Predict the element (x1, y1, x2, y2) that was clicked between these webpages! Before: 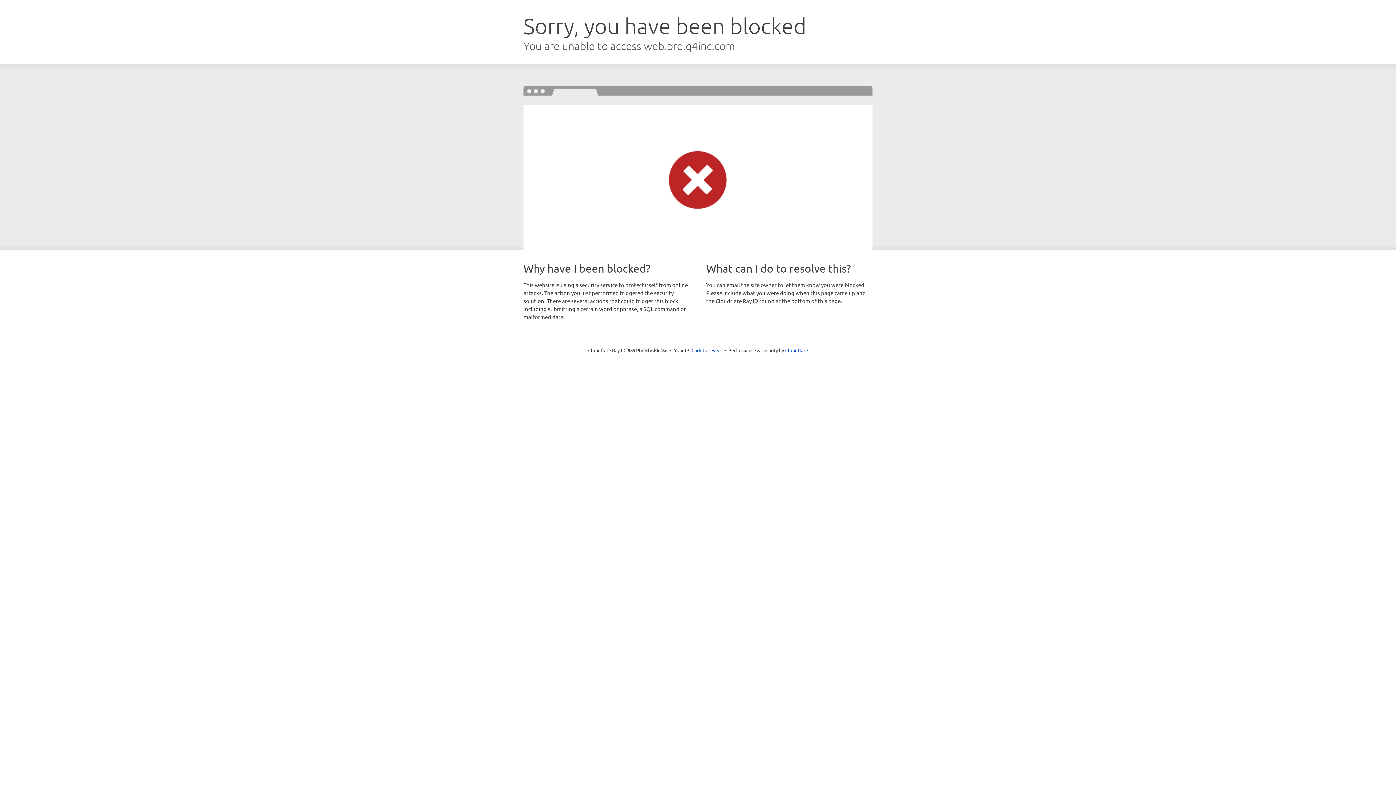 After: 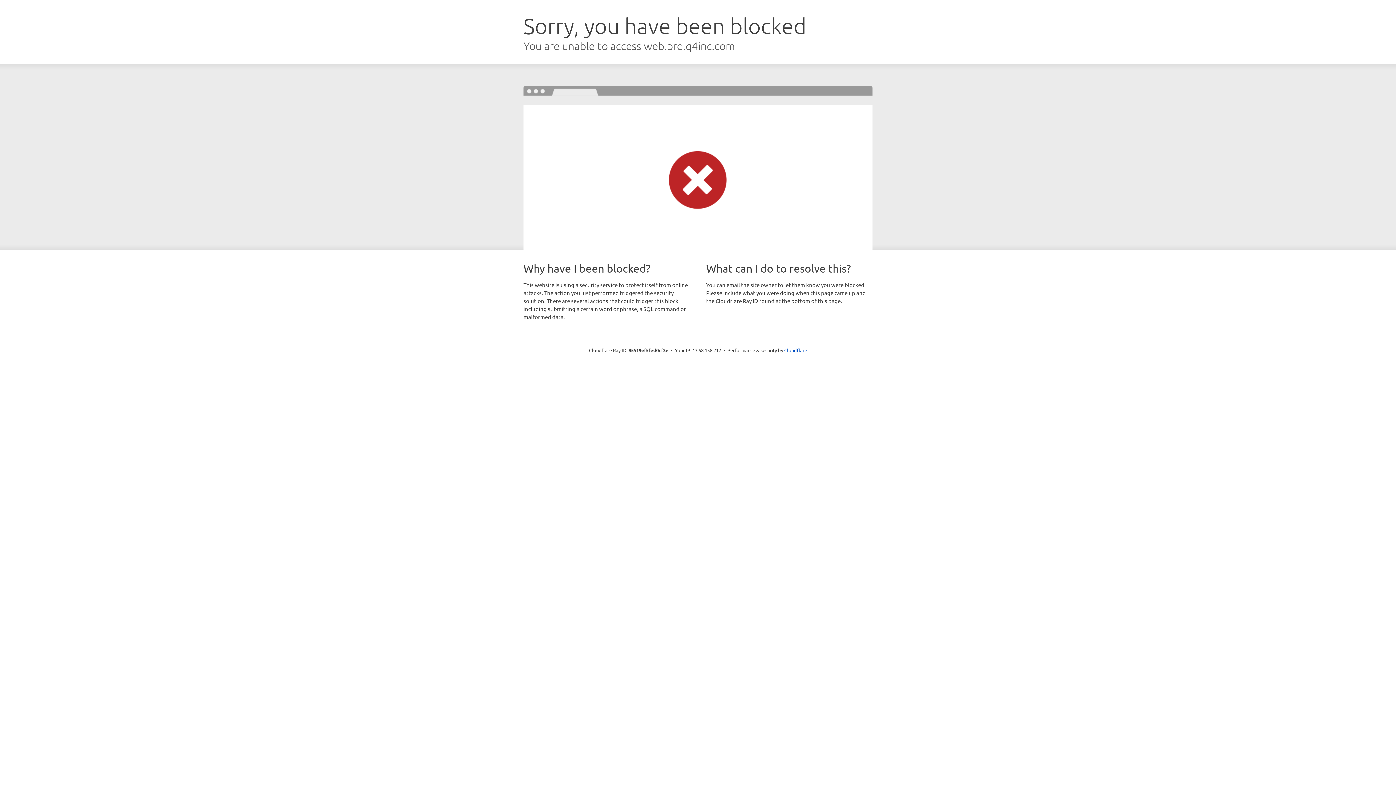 Action: bbox: (691, 346, 722, 353) label: Click to reveal